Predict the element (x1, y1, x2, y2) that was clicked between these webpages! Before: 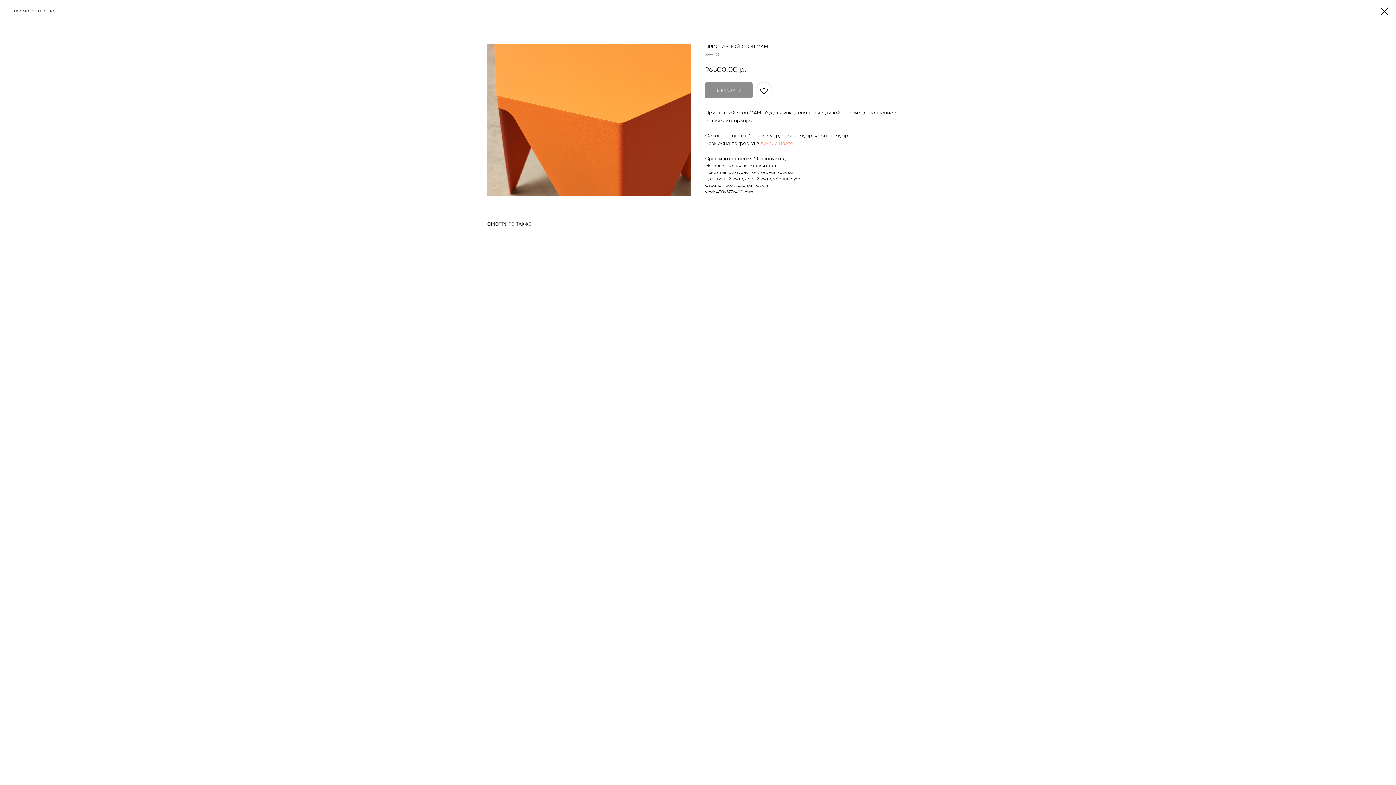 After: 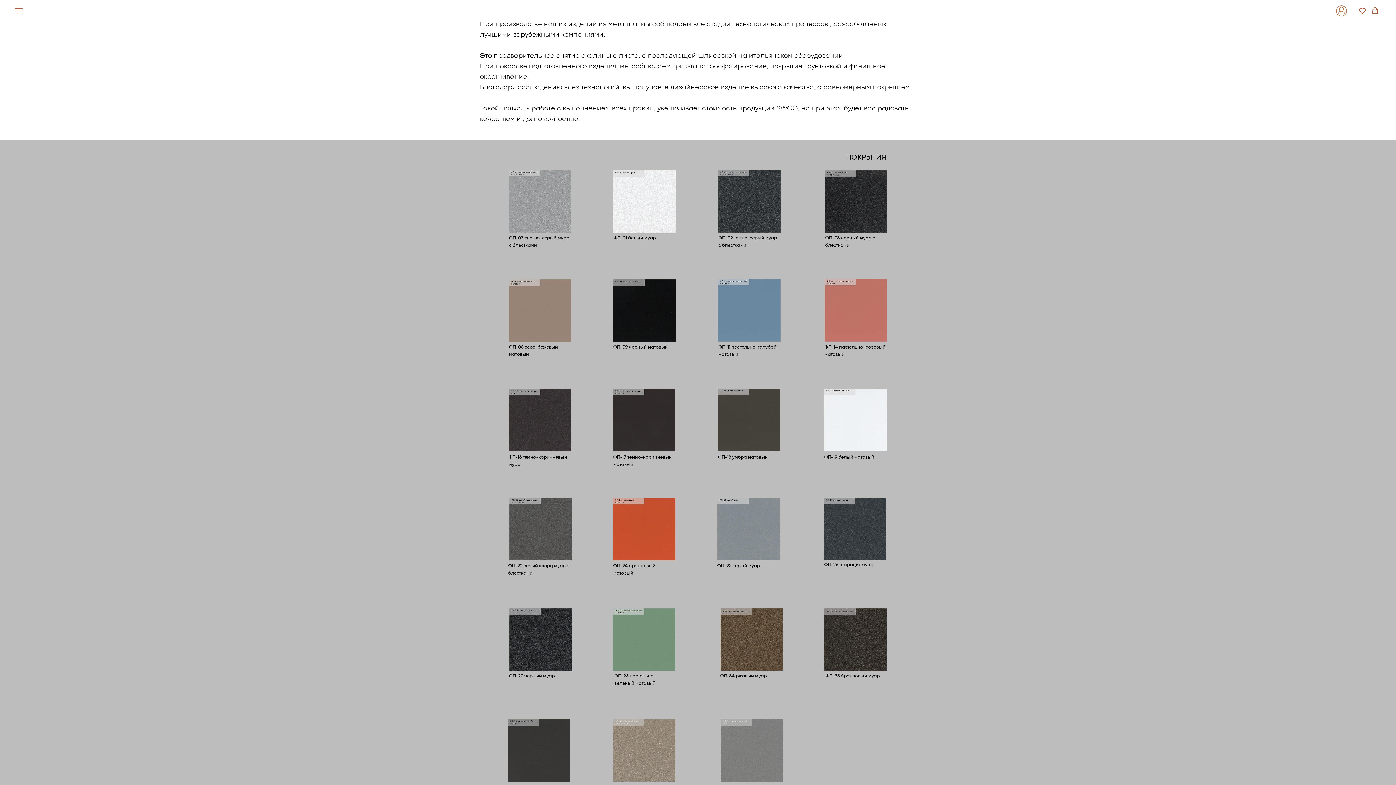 Action: bbox: (760, 141, 794, 145) label: другие цвета.